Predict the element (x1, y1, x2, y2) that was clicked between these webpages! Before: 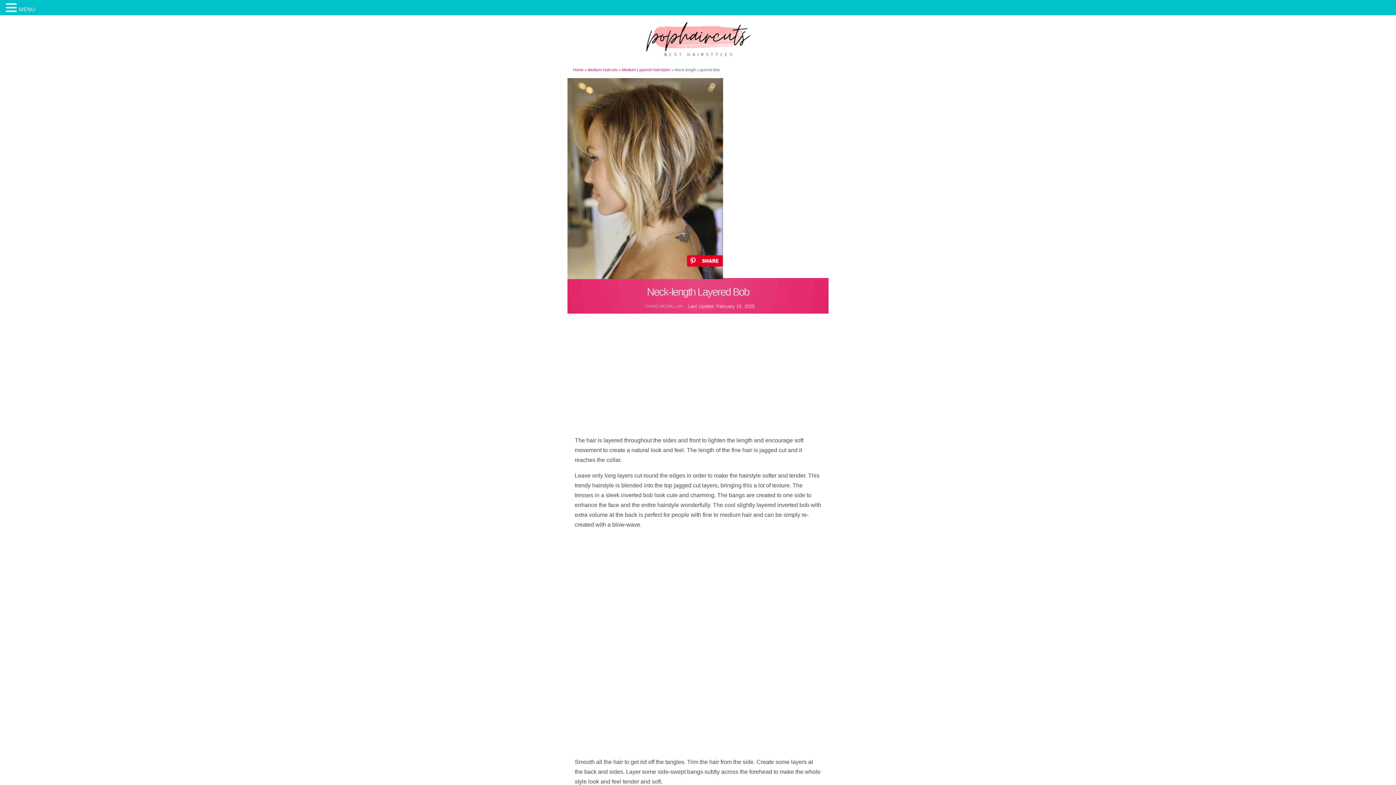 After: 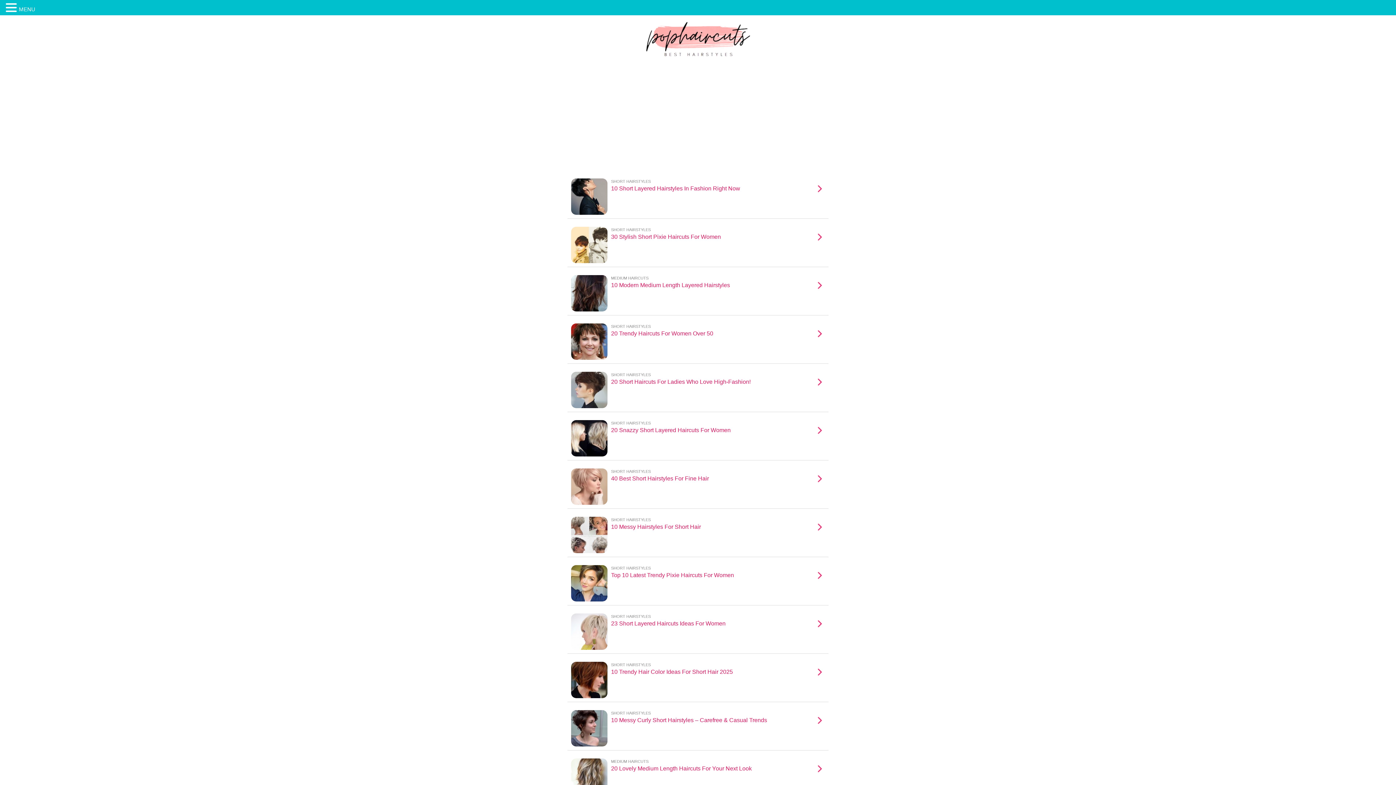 Action: bbox: (18, 2, 35, 15) label: MENU